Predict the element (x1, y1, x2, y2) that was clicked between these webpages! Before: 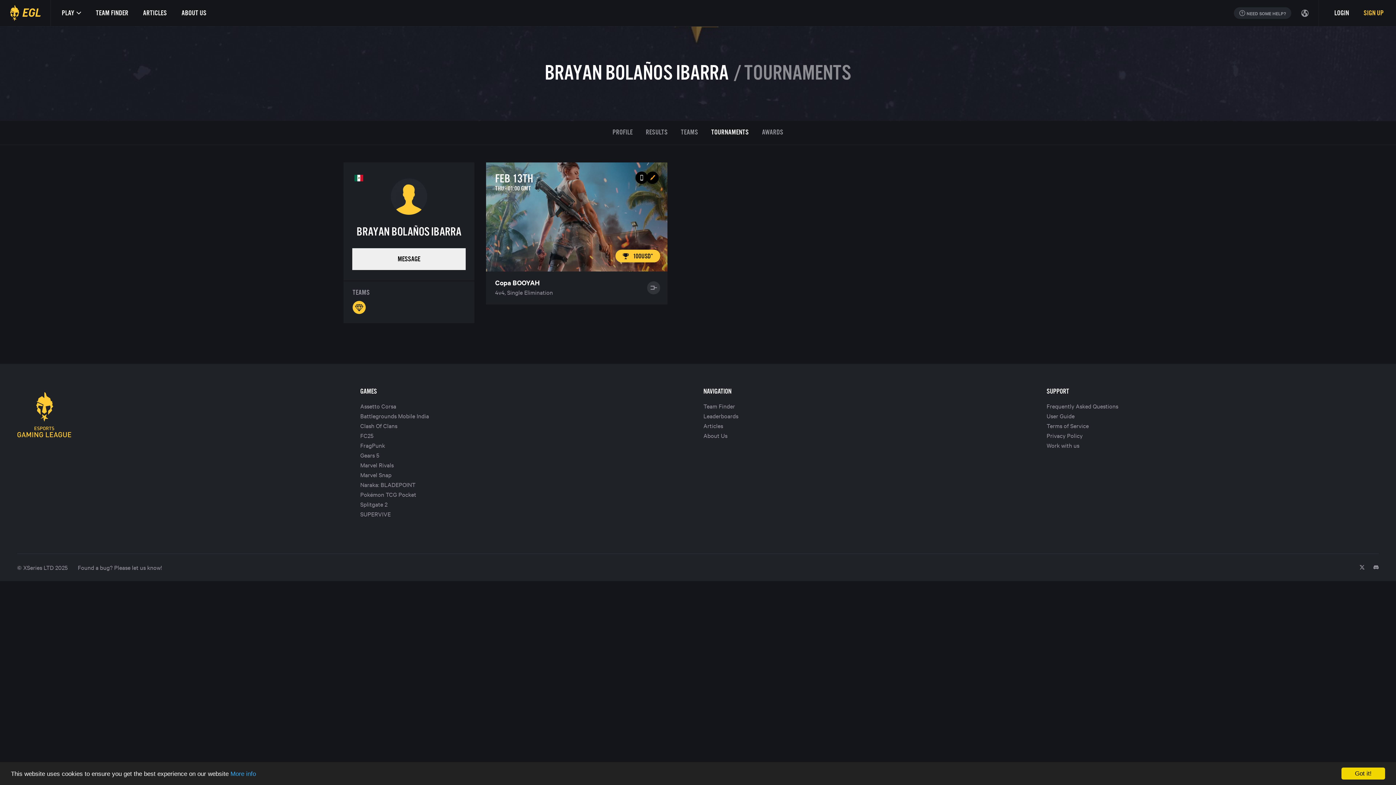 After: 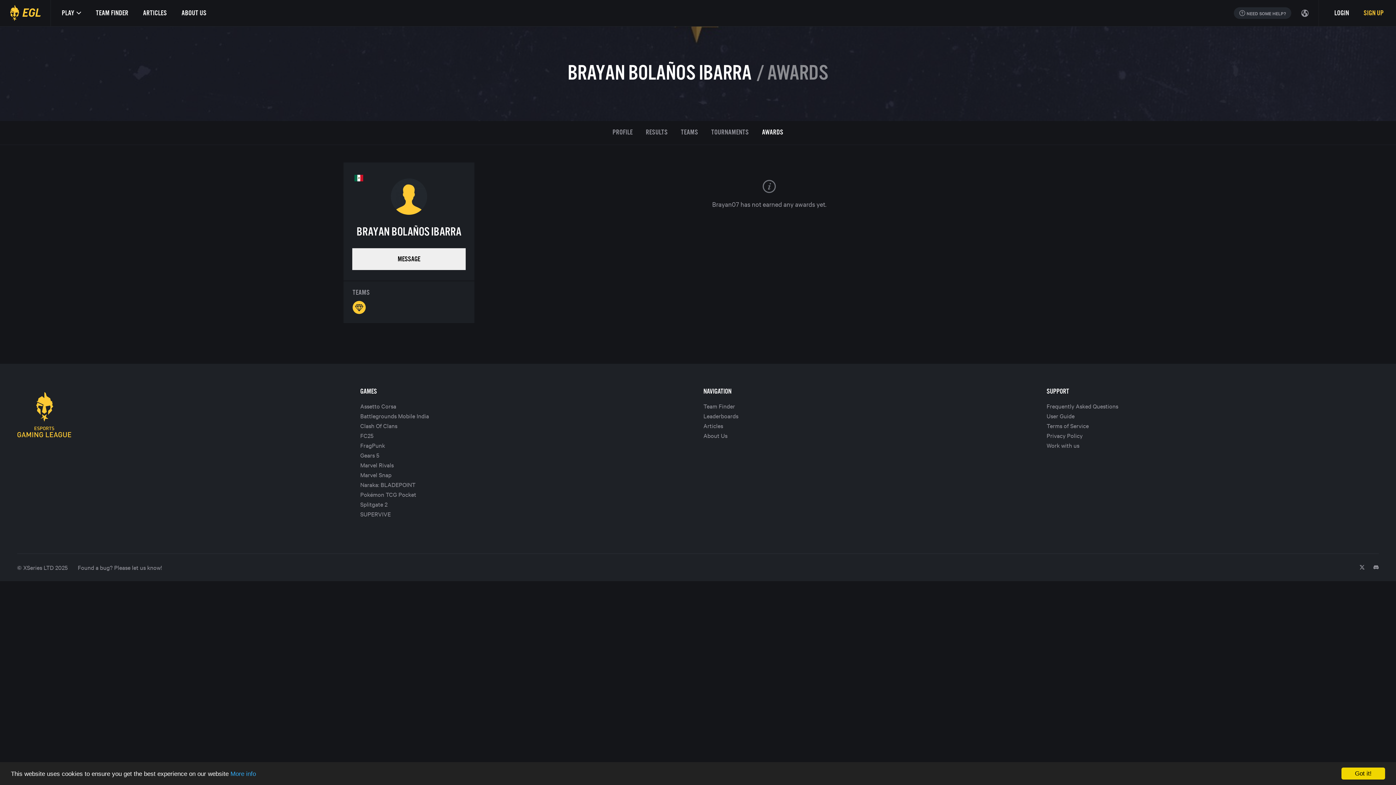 Action: label: AWARDS bbox: (756, 121, 789, 144)